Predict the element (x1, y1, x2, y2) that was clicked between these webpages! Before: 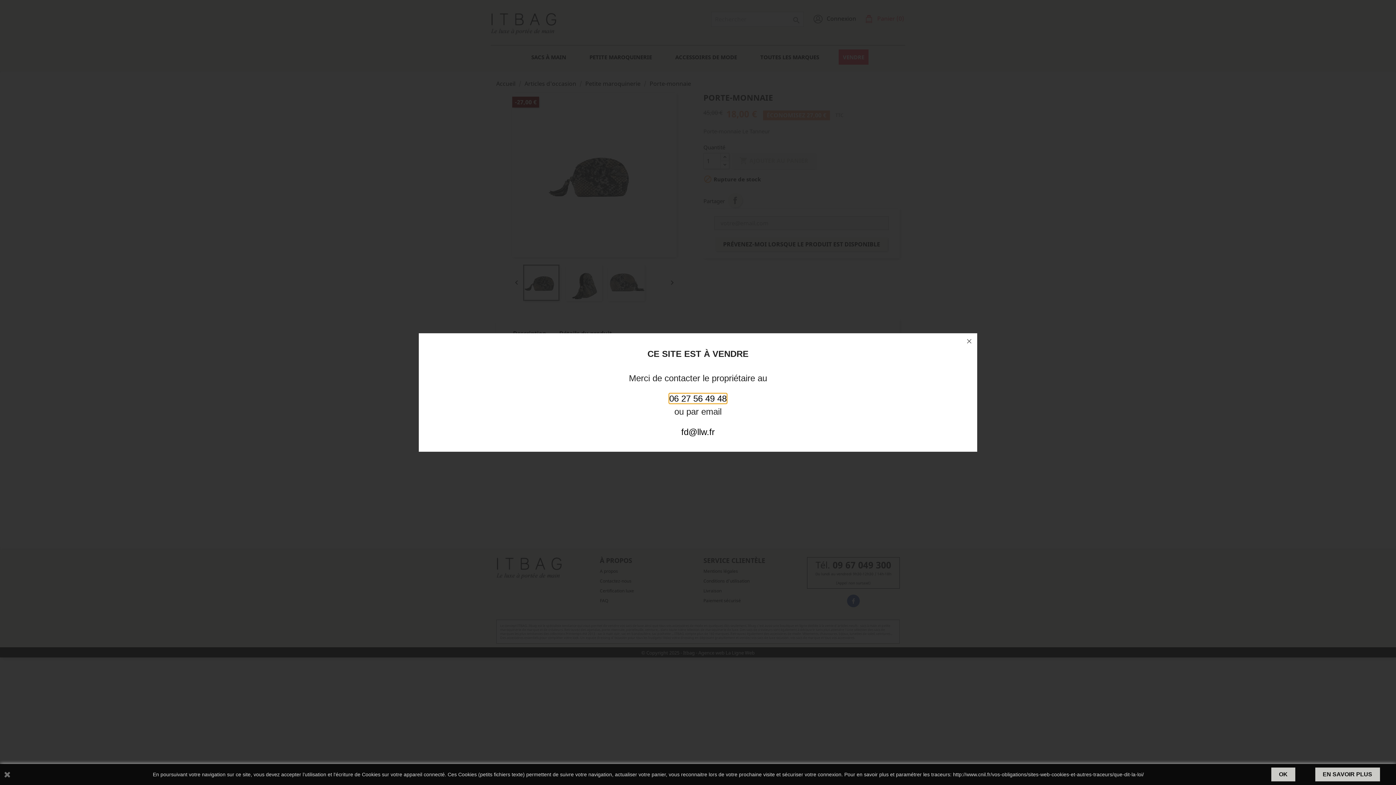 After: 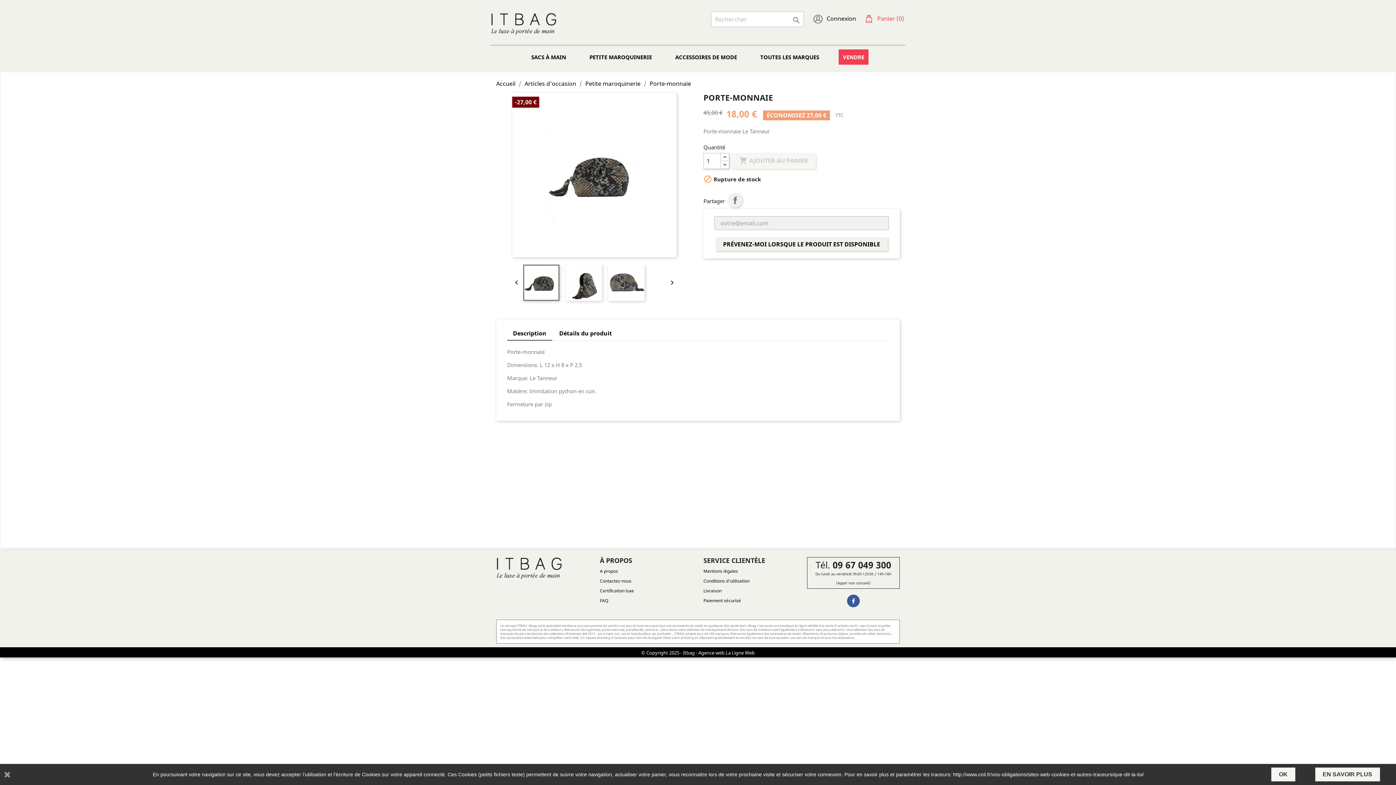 Action: bbox: (961, 333, 977, 349)